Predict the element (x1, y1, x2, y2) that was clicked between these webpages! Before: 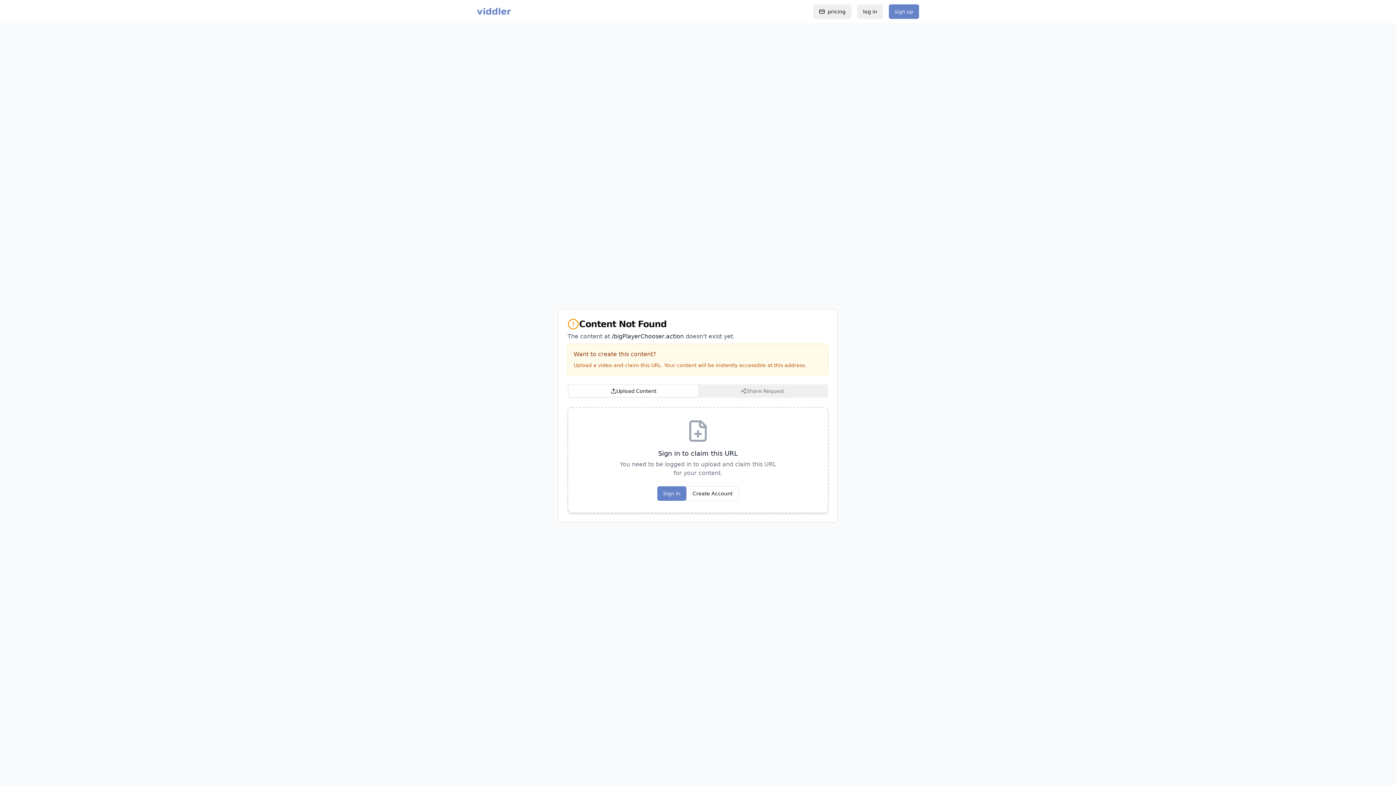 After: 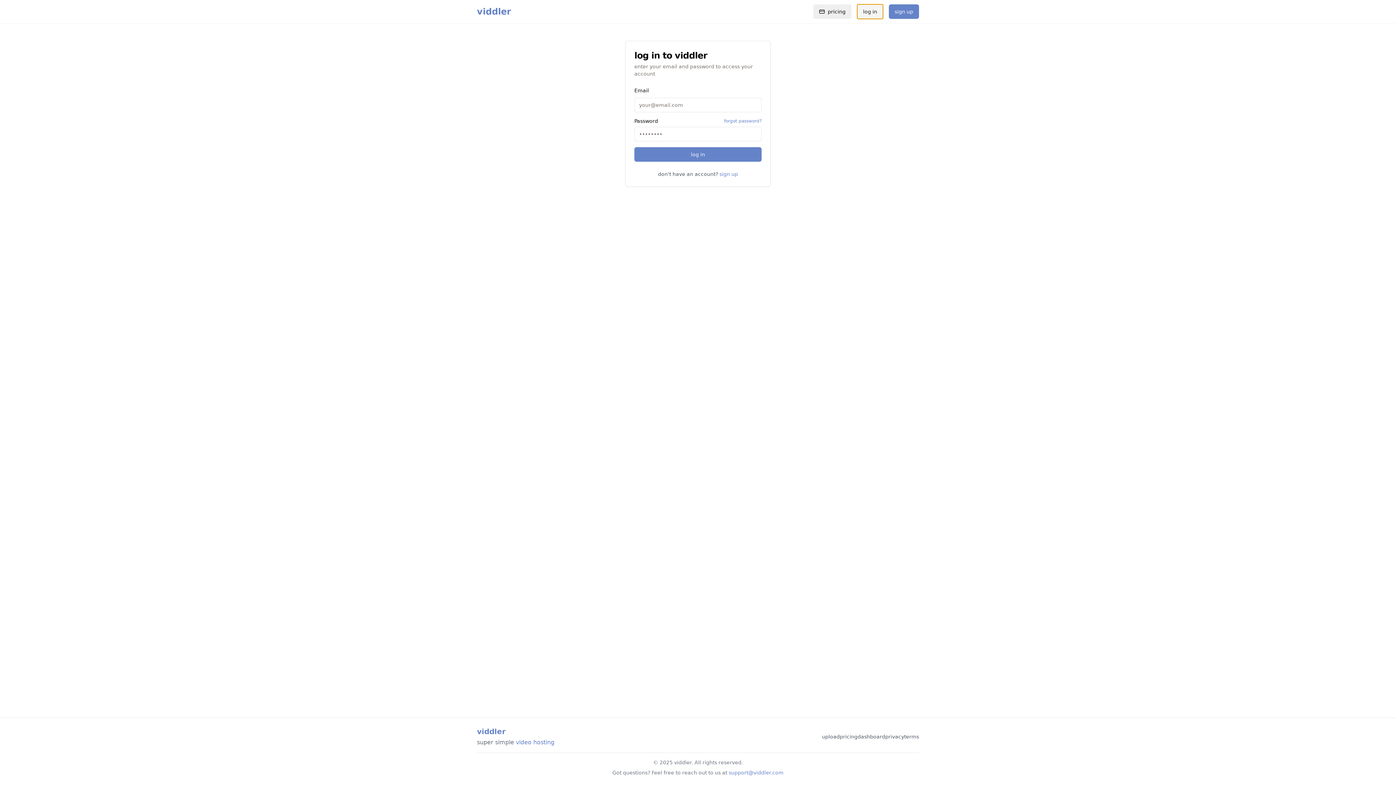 Action: label: log in bbox: (857, 4, 883, 18)